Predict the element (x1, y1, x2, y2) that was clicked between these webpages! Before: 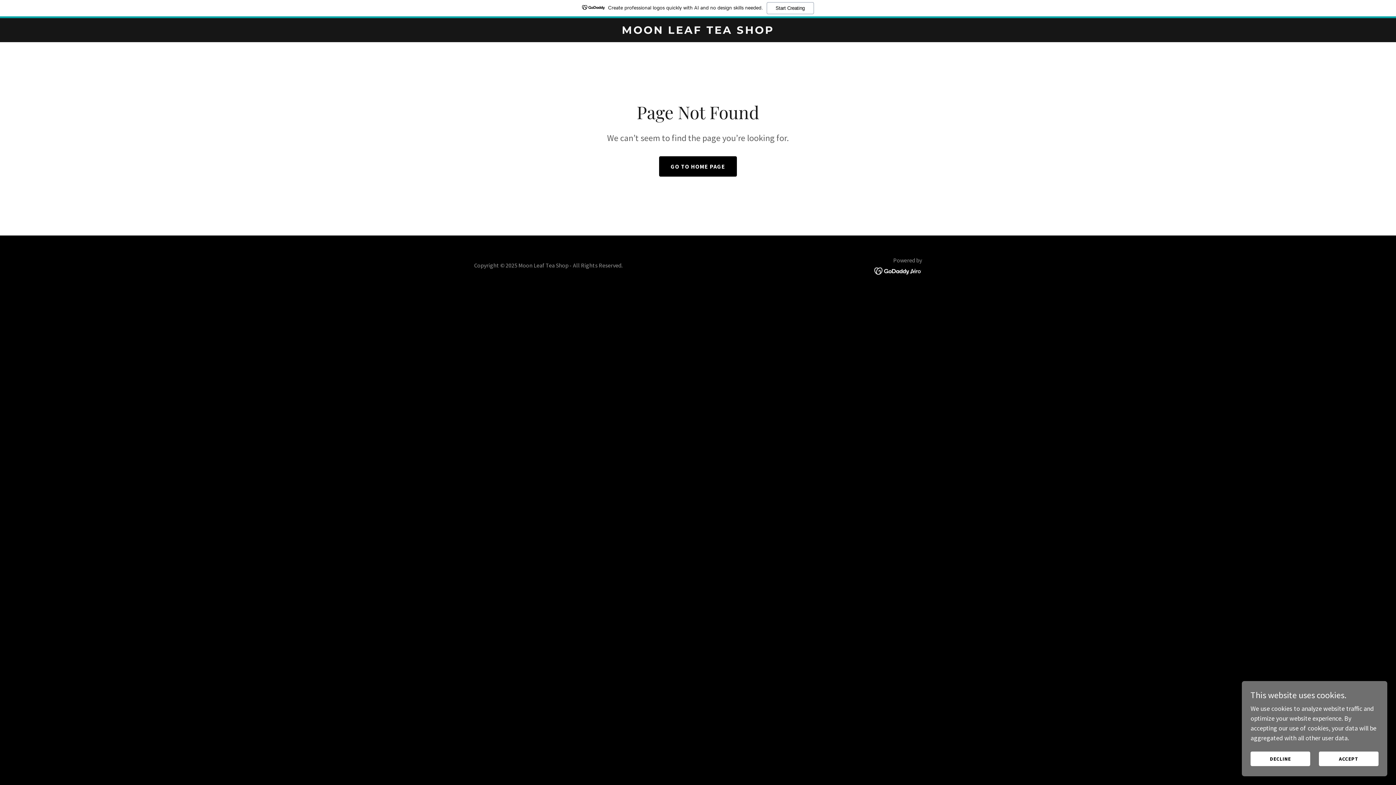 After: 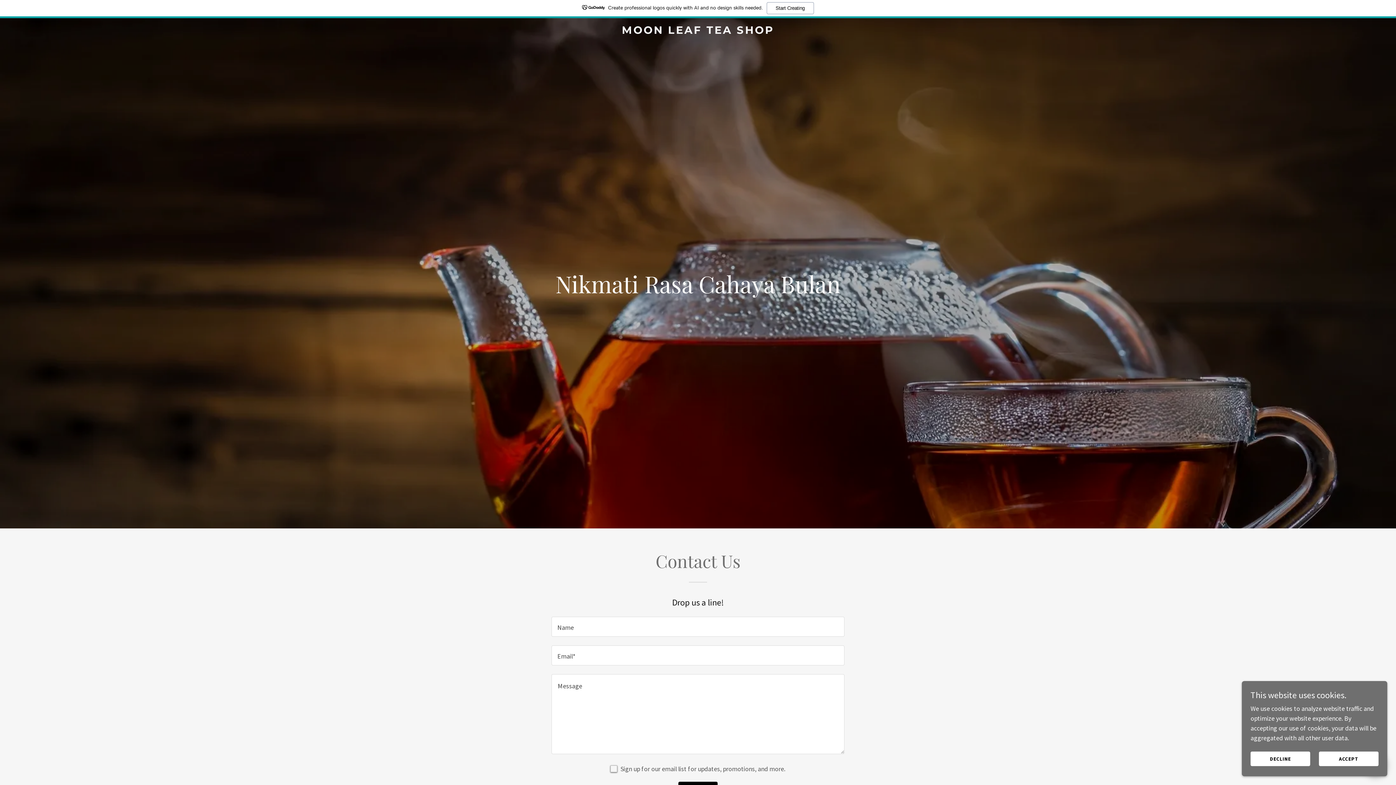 Action: bbox: (471, 27, 925, 35) label: MOON LEAF TEA SHOP